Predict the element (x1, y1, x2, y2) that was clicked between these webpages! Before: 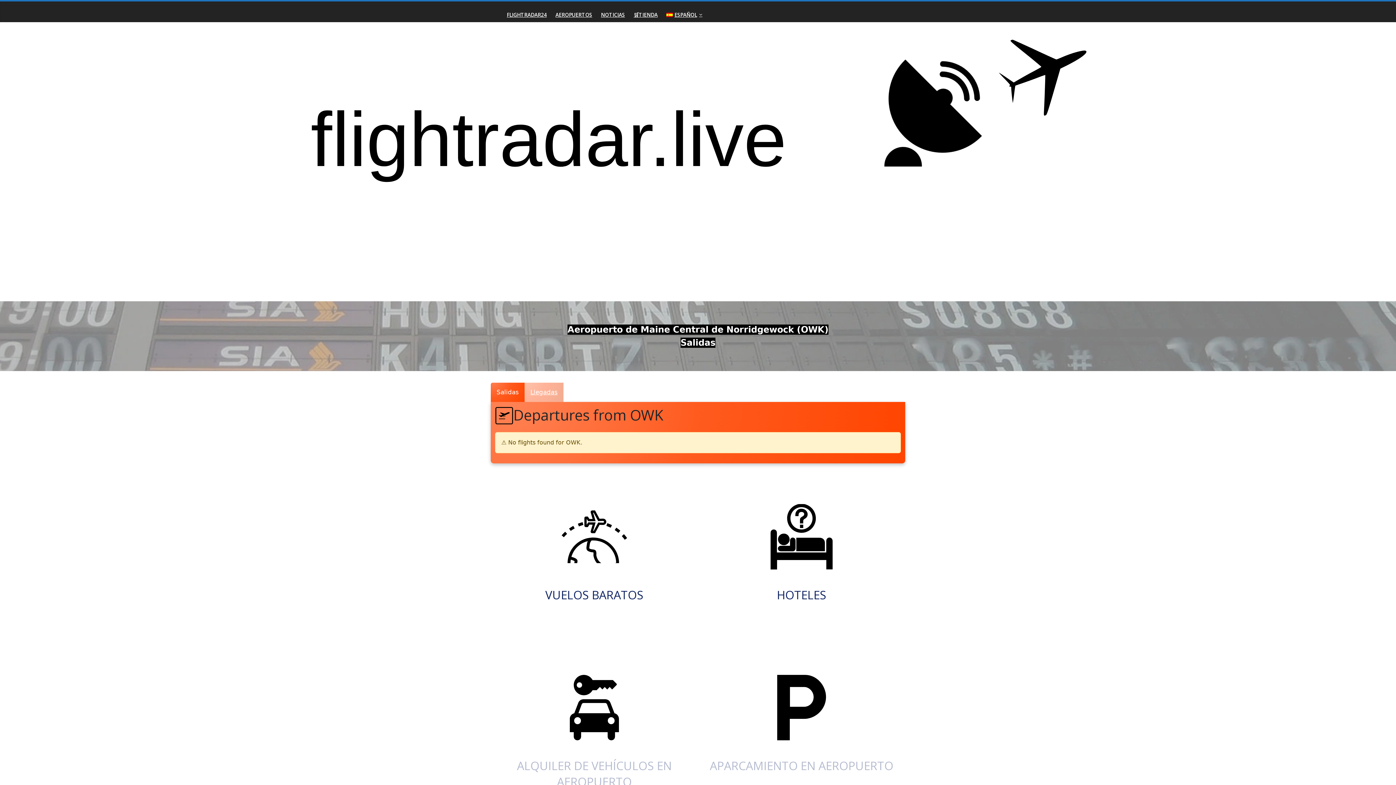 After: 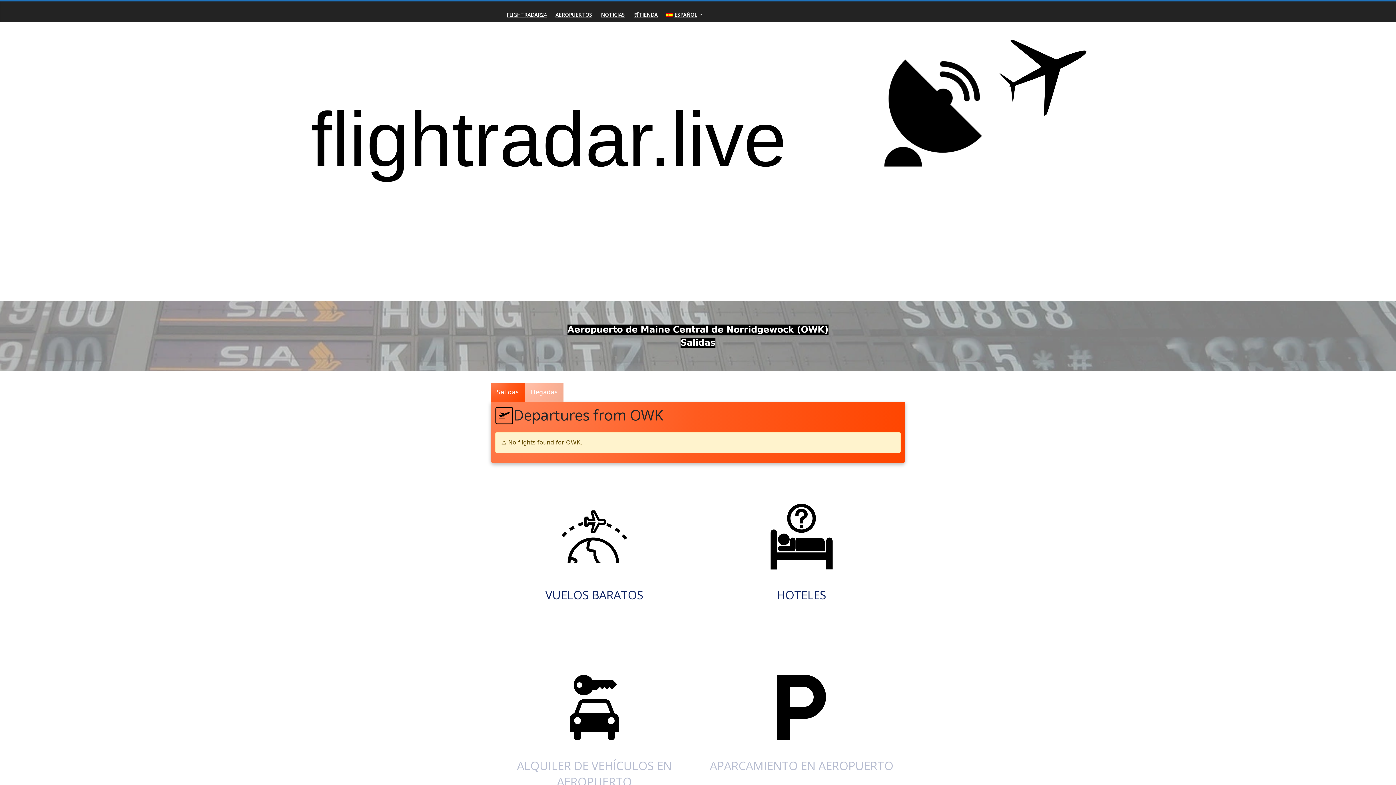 Action: bbox: (662, 7, 706, 22) label: ESPAÑOL